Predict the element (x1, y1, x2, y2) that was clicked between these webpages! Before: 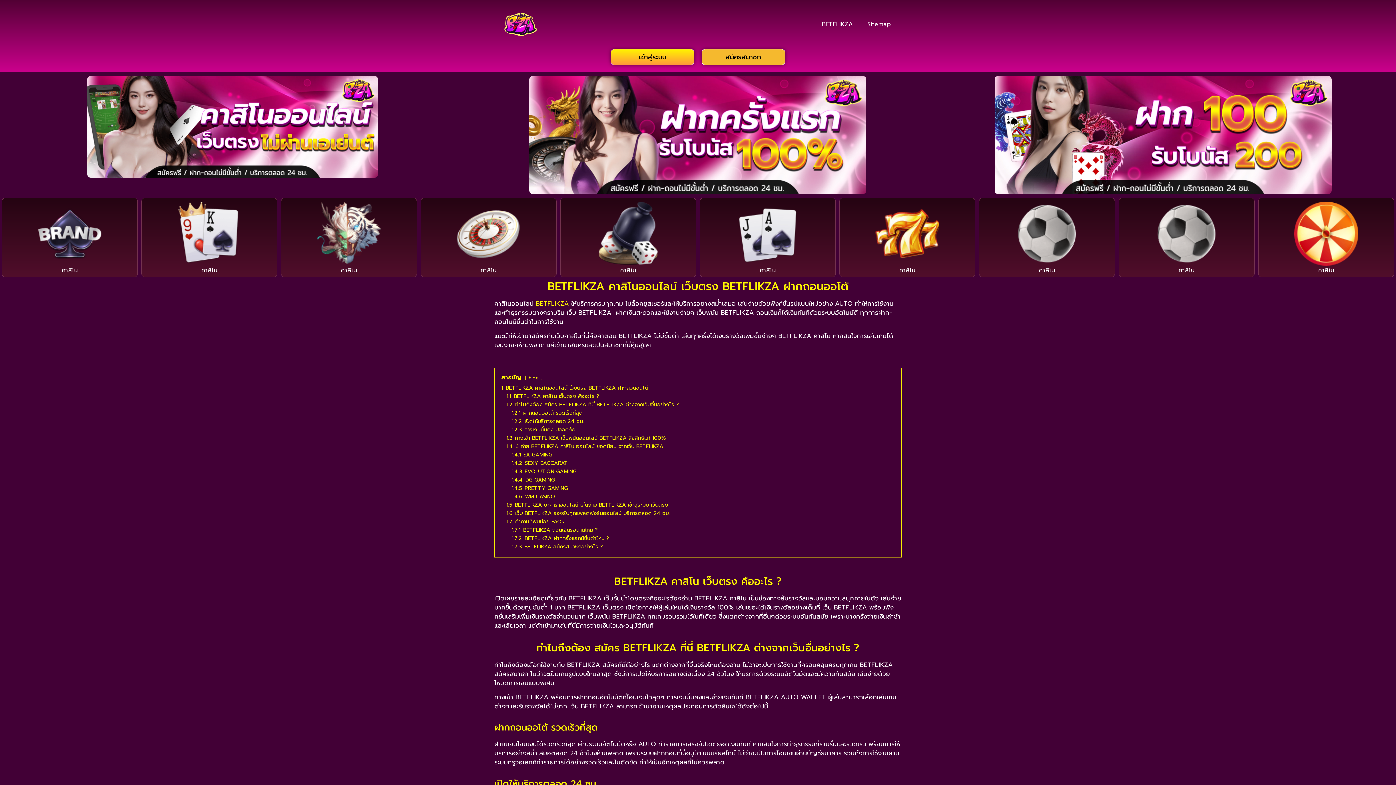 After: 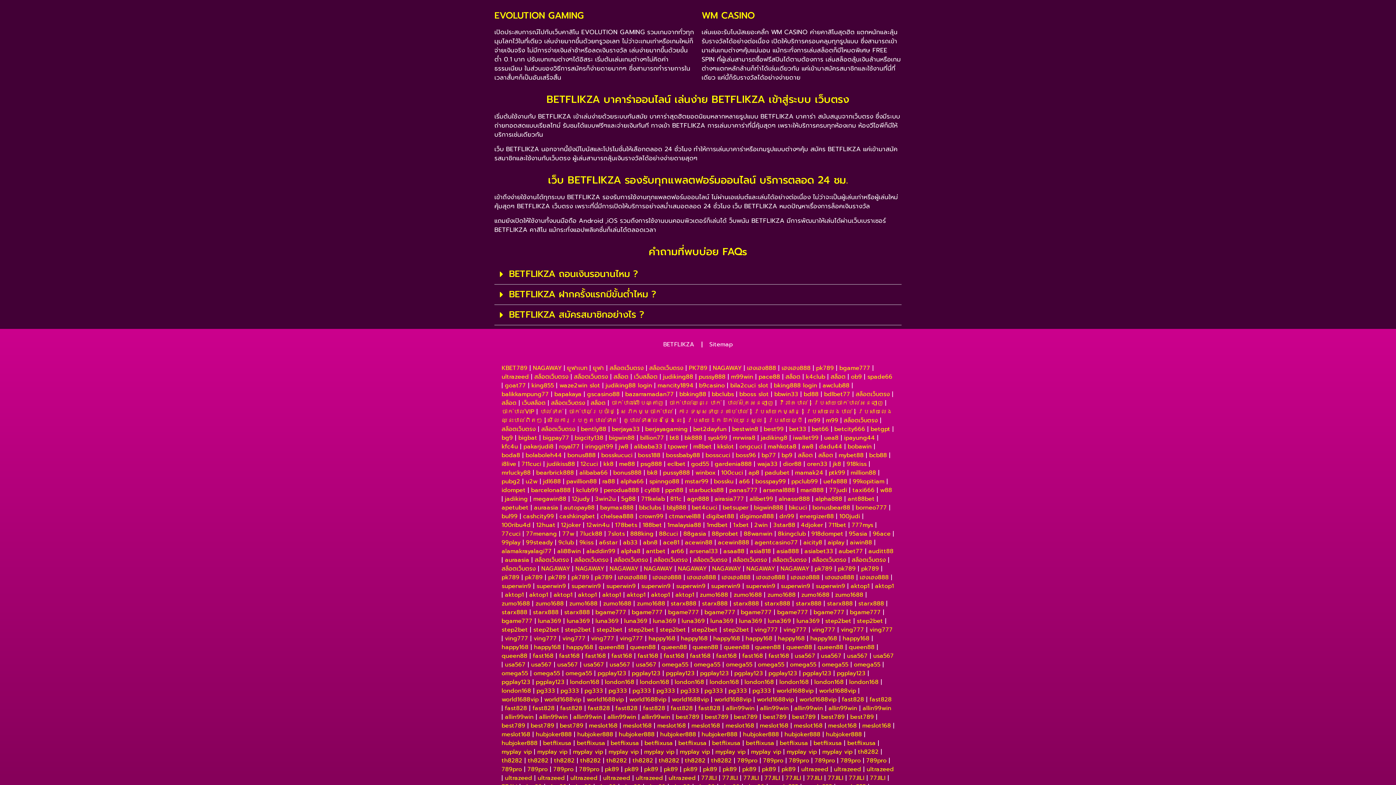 Action: bbox: (511, 467, 576, 475) label: 1.4.3 EVOLUTION GAMING